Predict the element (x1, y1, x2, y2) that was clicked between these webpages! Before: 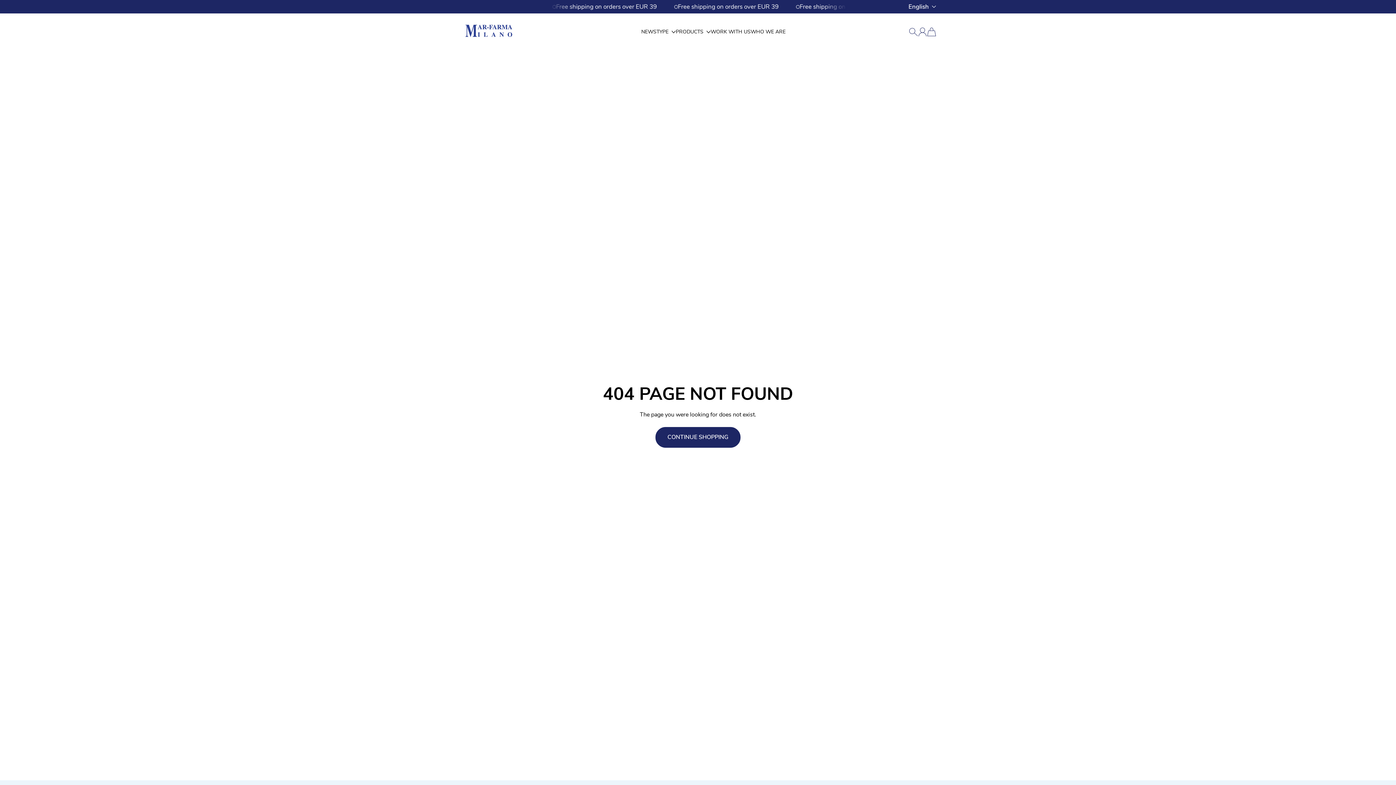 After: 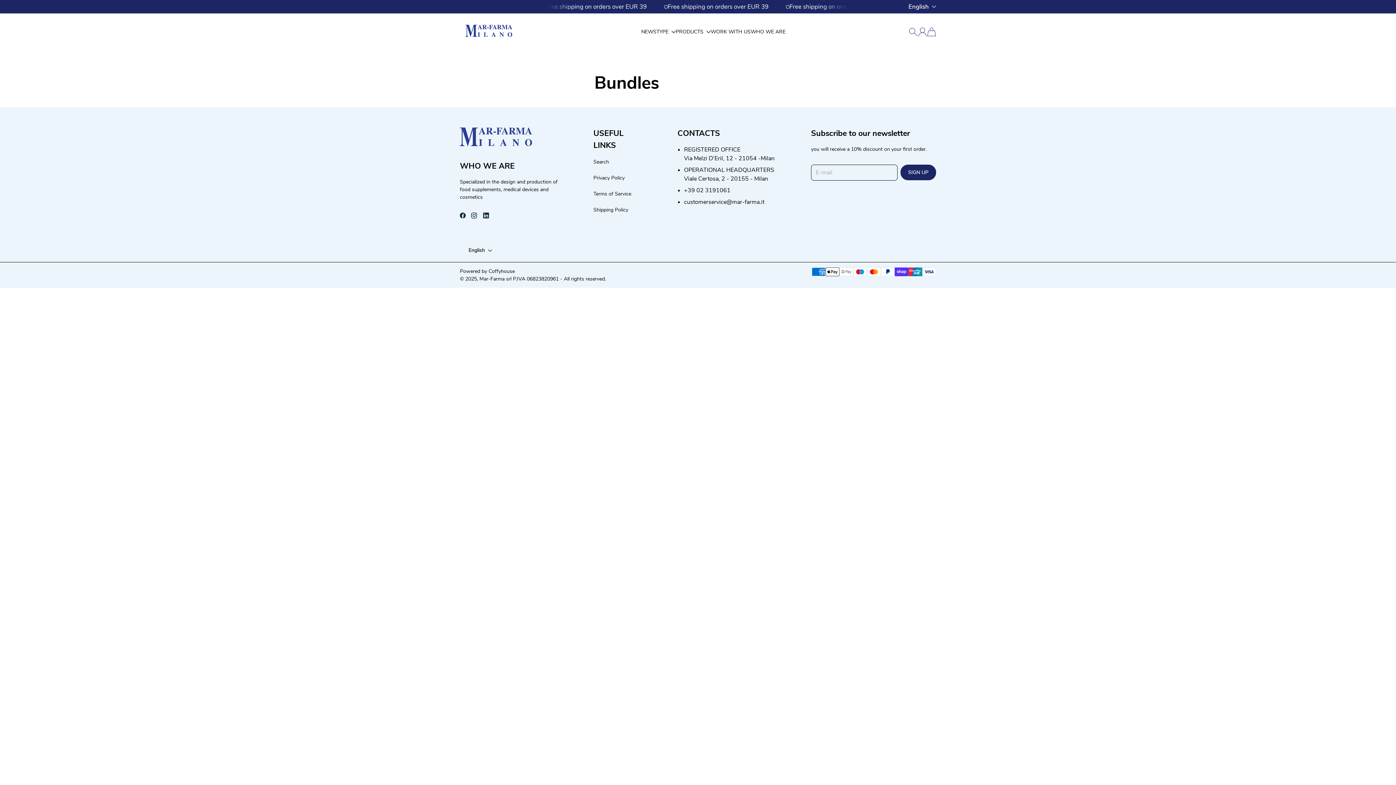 Action: bbox: (710, 28, 750, 35) label: WORK WITH US